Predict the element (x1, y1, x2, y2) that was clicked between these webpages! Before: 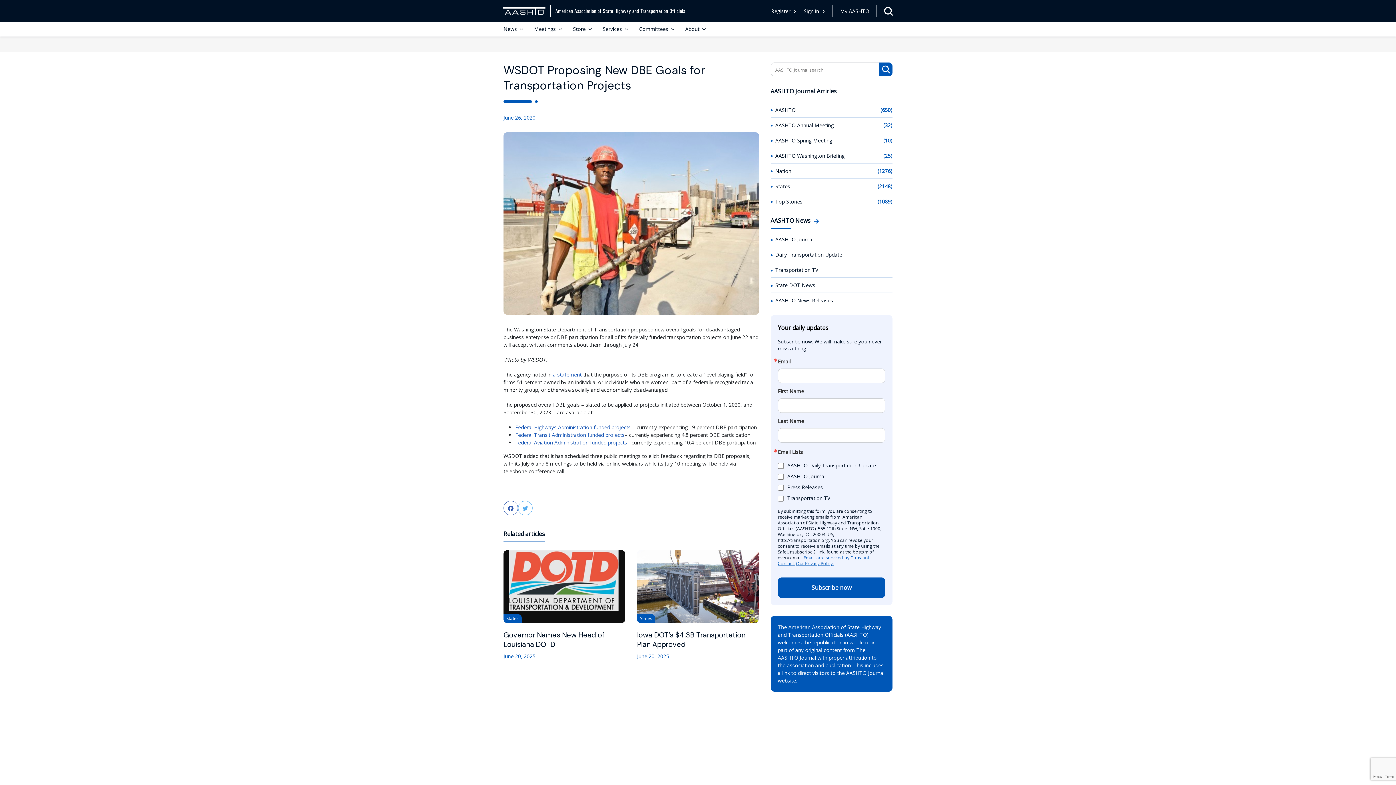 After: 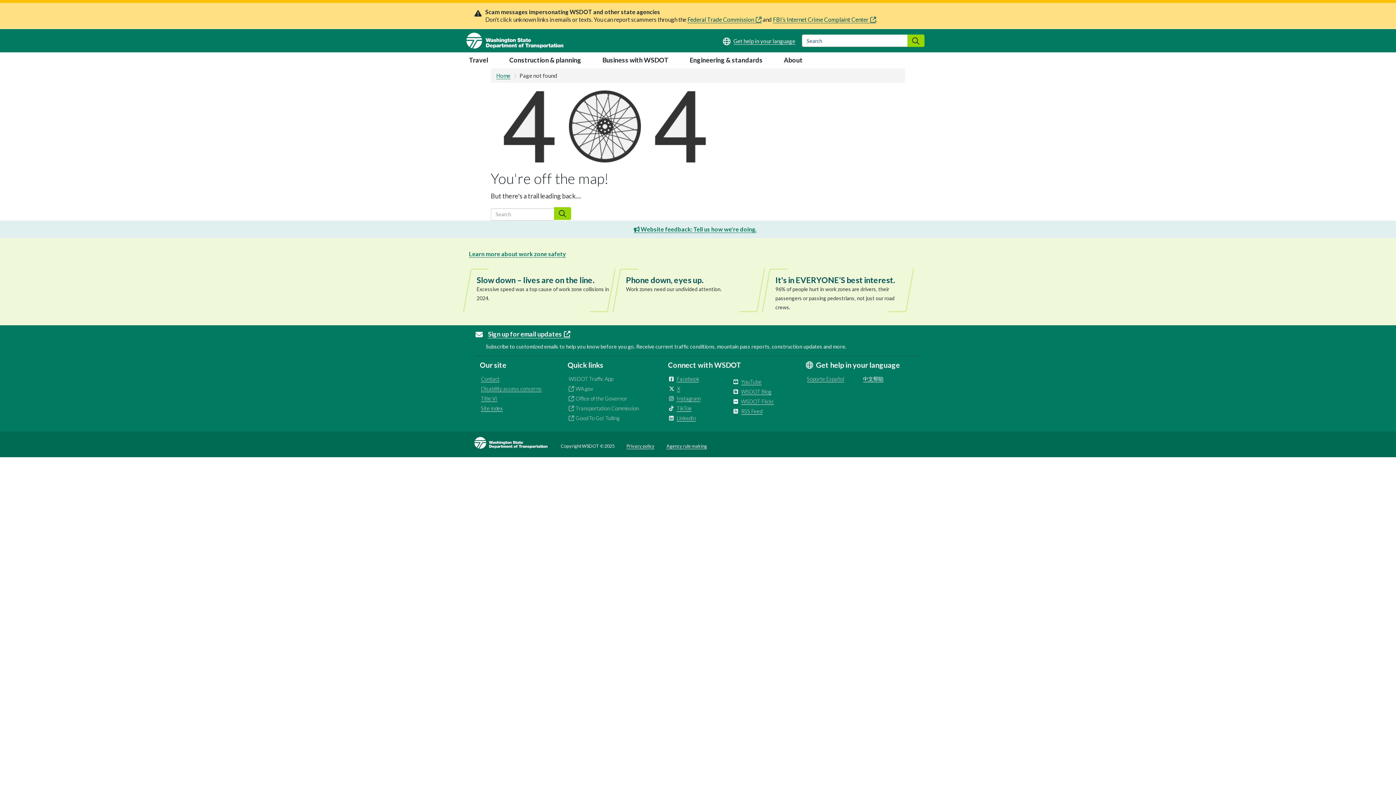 Action: label: Federal Highways Administration funded projects bbox: (515, 423, 630, 430)